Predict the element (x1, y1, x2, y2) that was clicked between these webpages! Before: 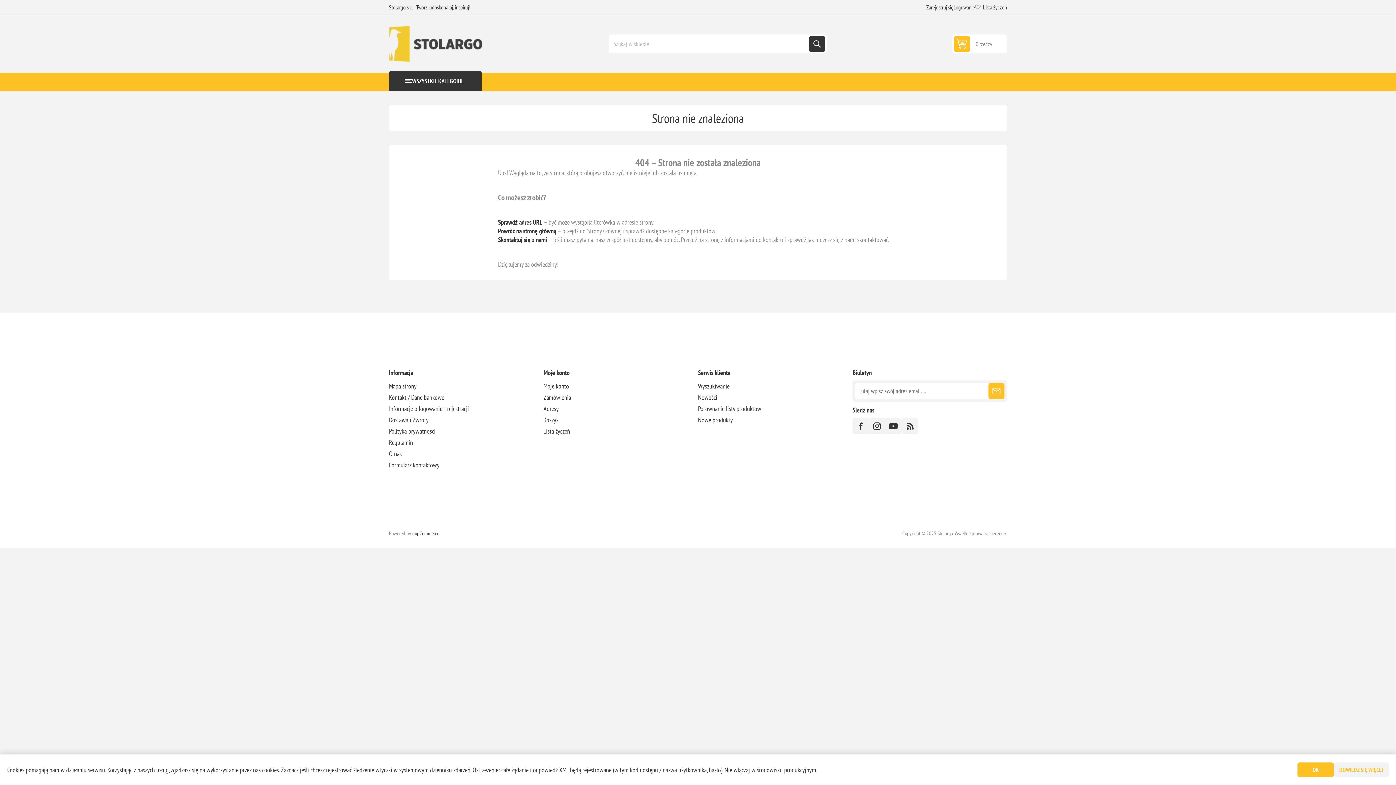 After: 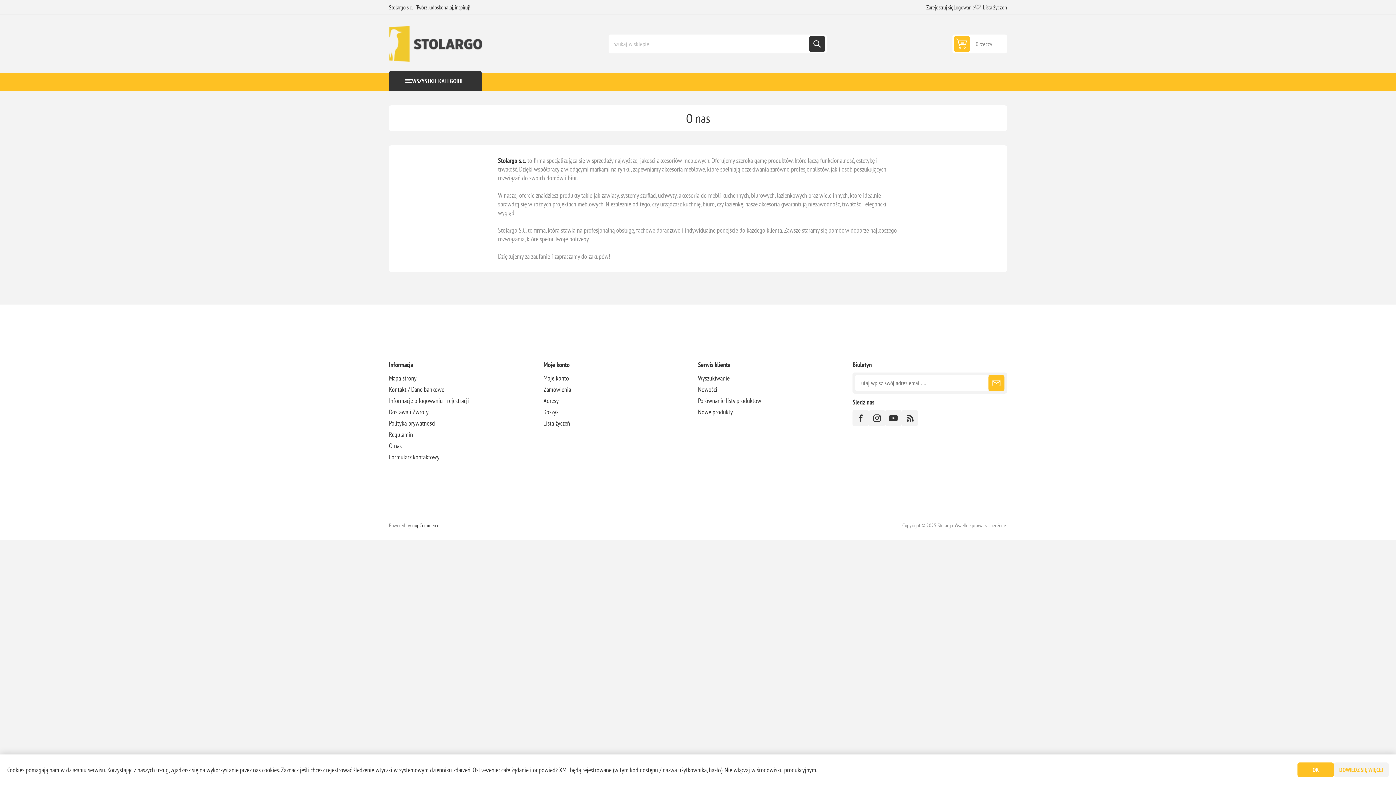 Action: label: O nas bbox: (389, 448, 401, 459)